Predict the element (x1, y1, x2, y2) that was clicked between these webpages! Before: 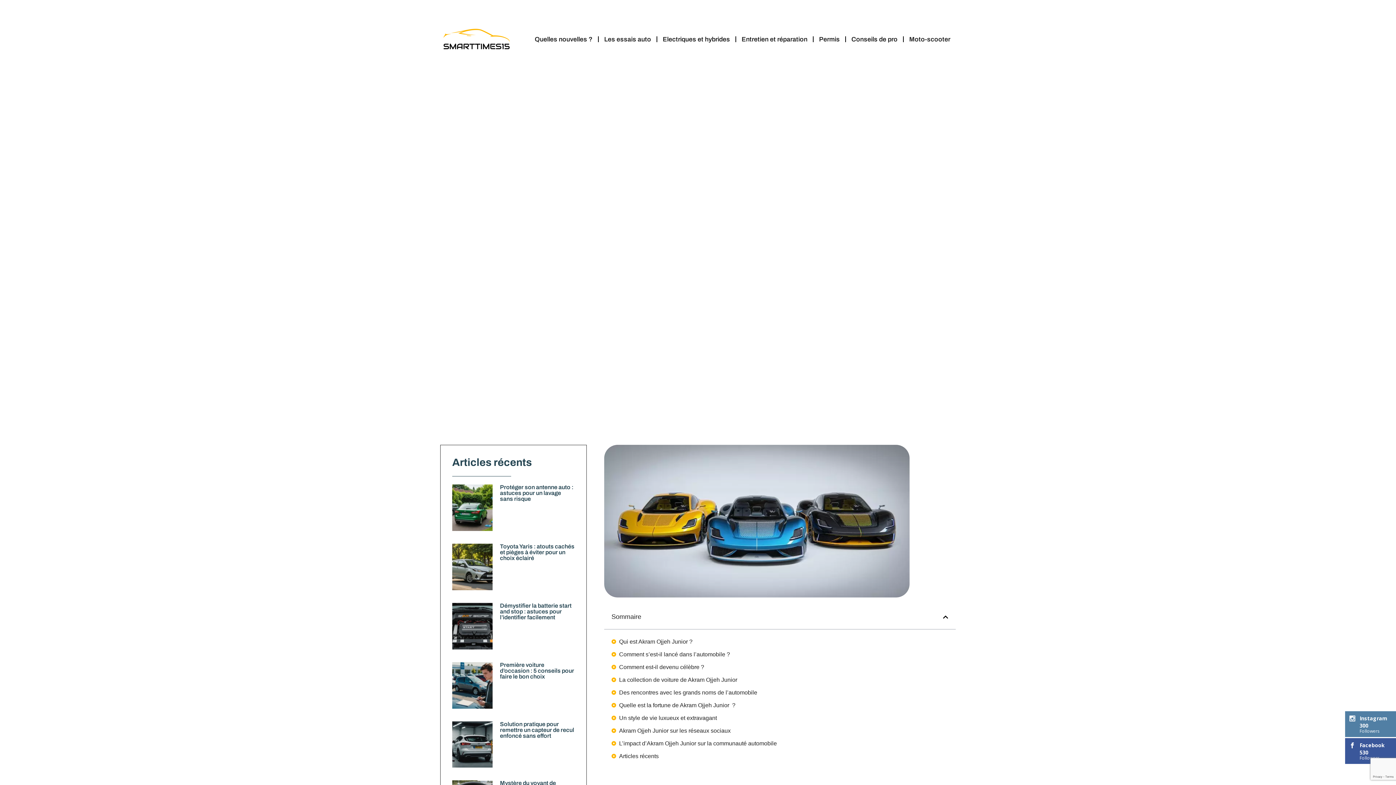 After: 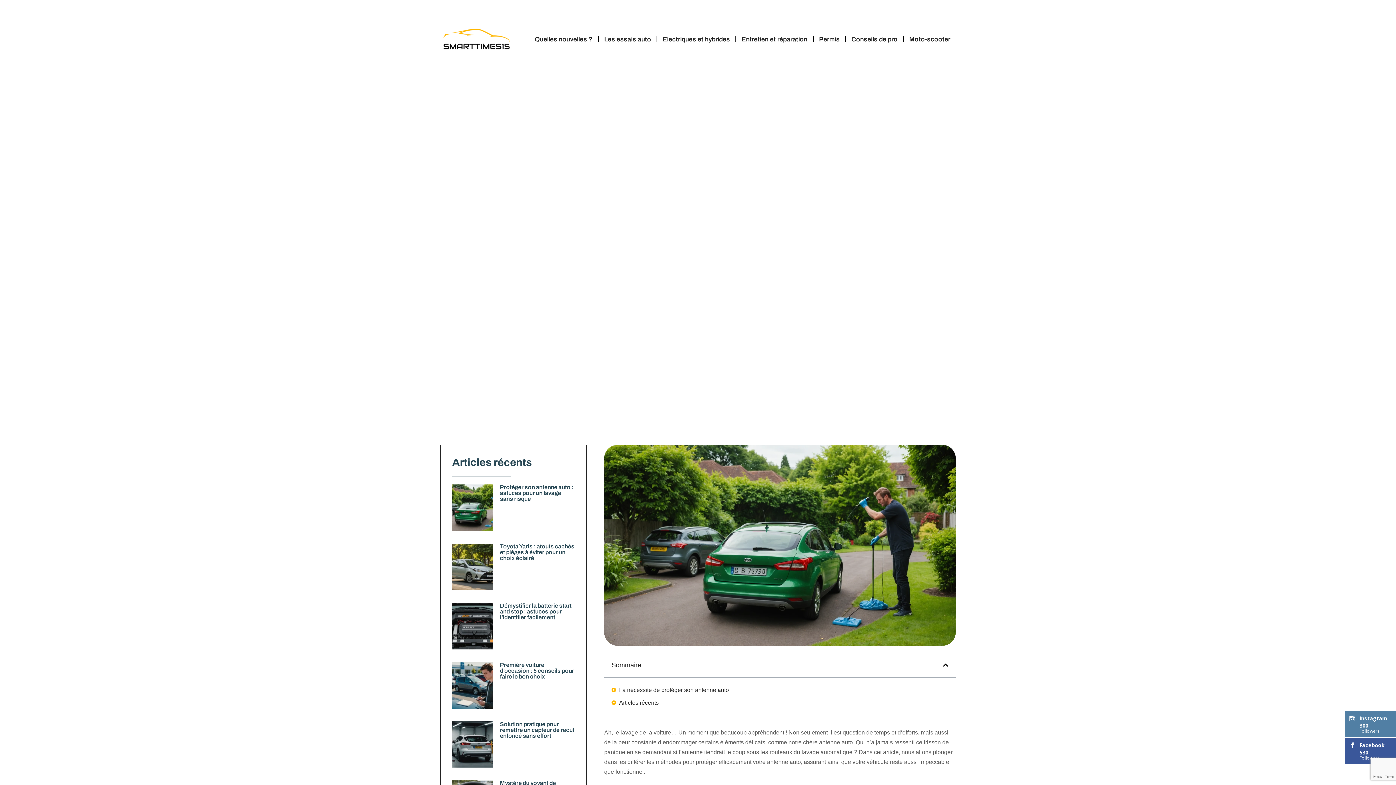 Action: bbox: (452, 484, 492, 531)